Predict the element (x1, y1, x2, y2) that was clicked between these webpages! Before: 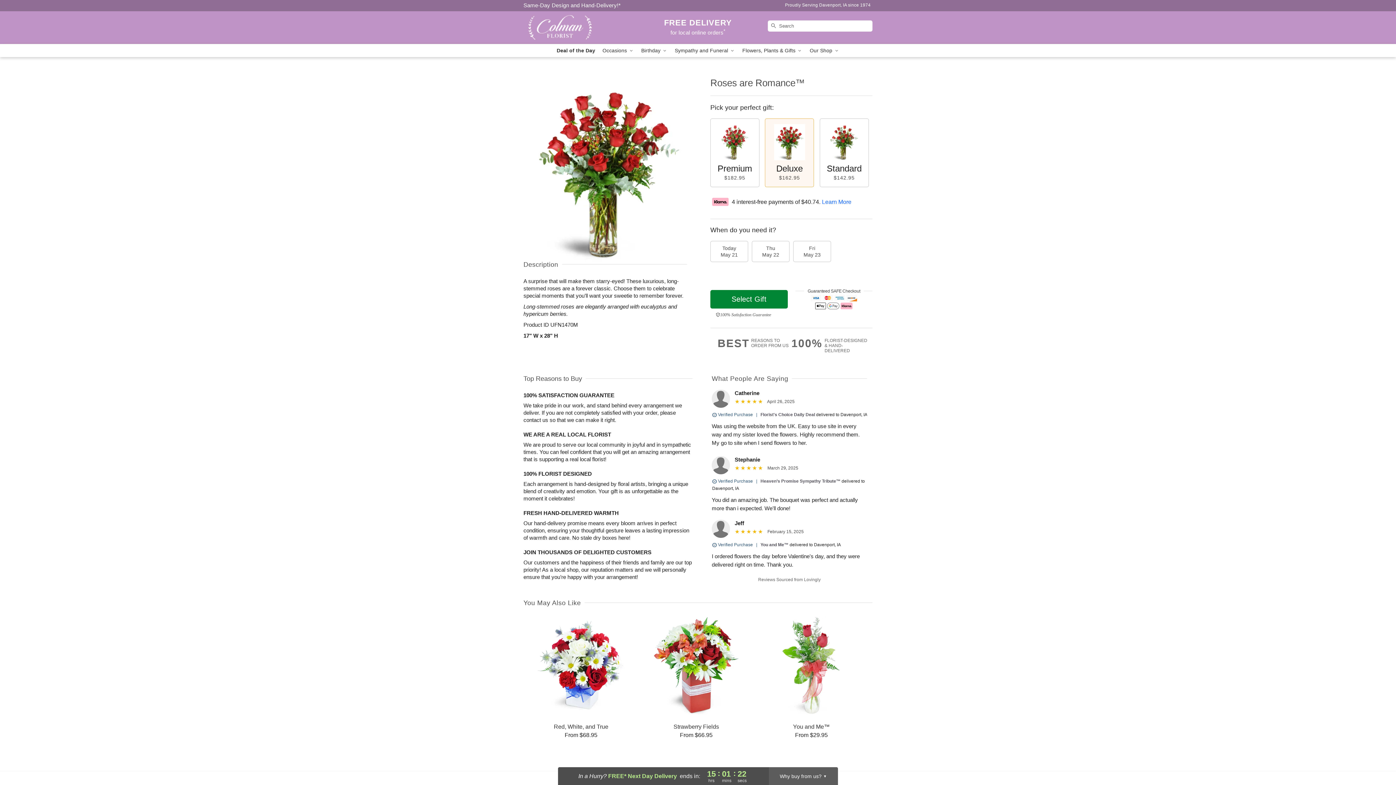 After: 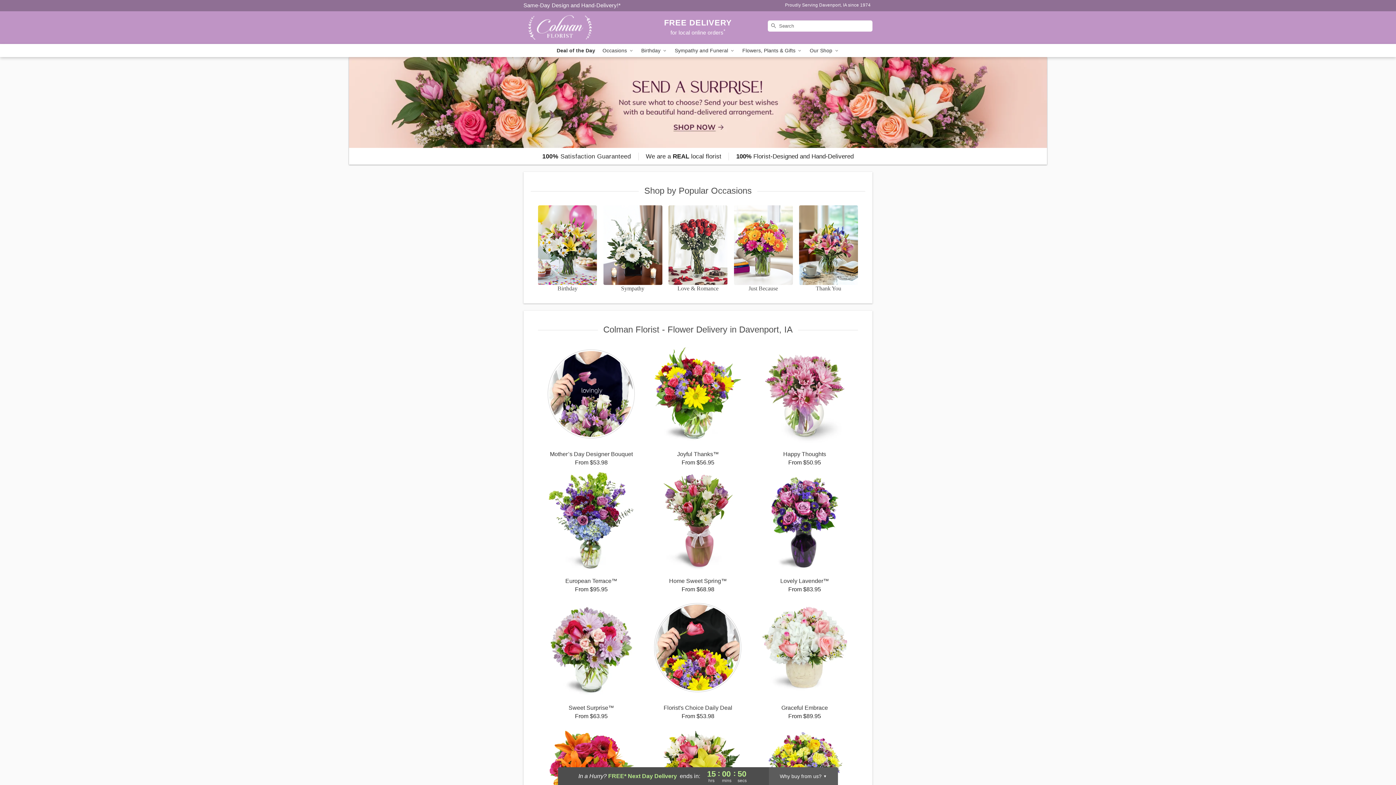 Action: bbox: (523, 11, 628, 44) label: Colman Florist